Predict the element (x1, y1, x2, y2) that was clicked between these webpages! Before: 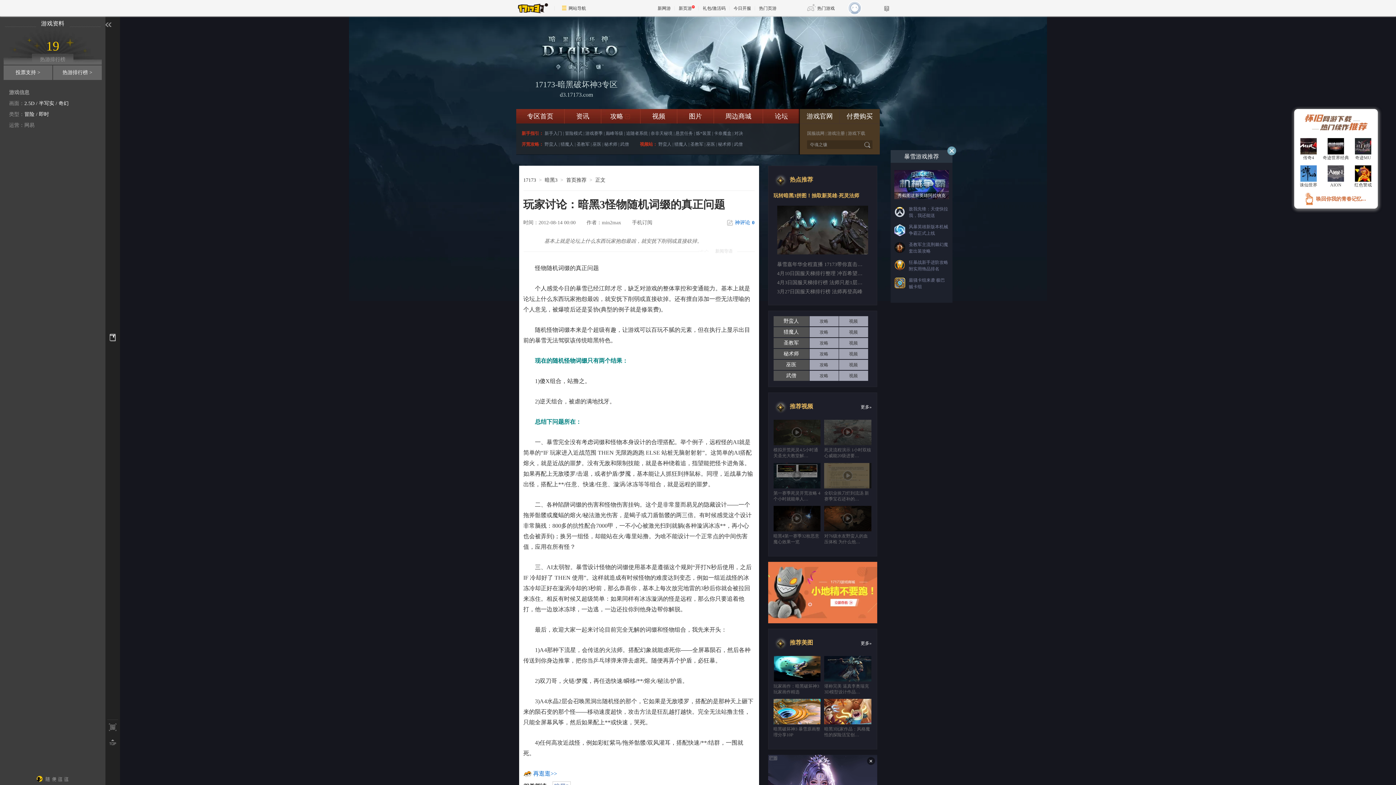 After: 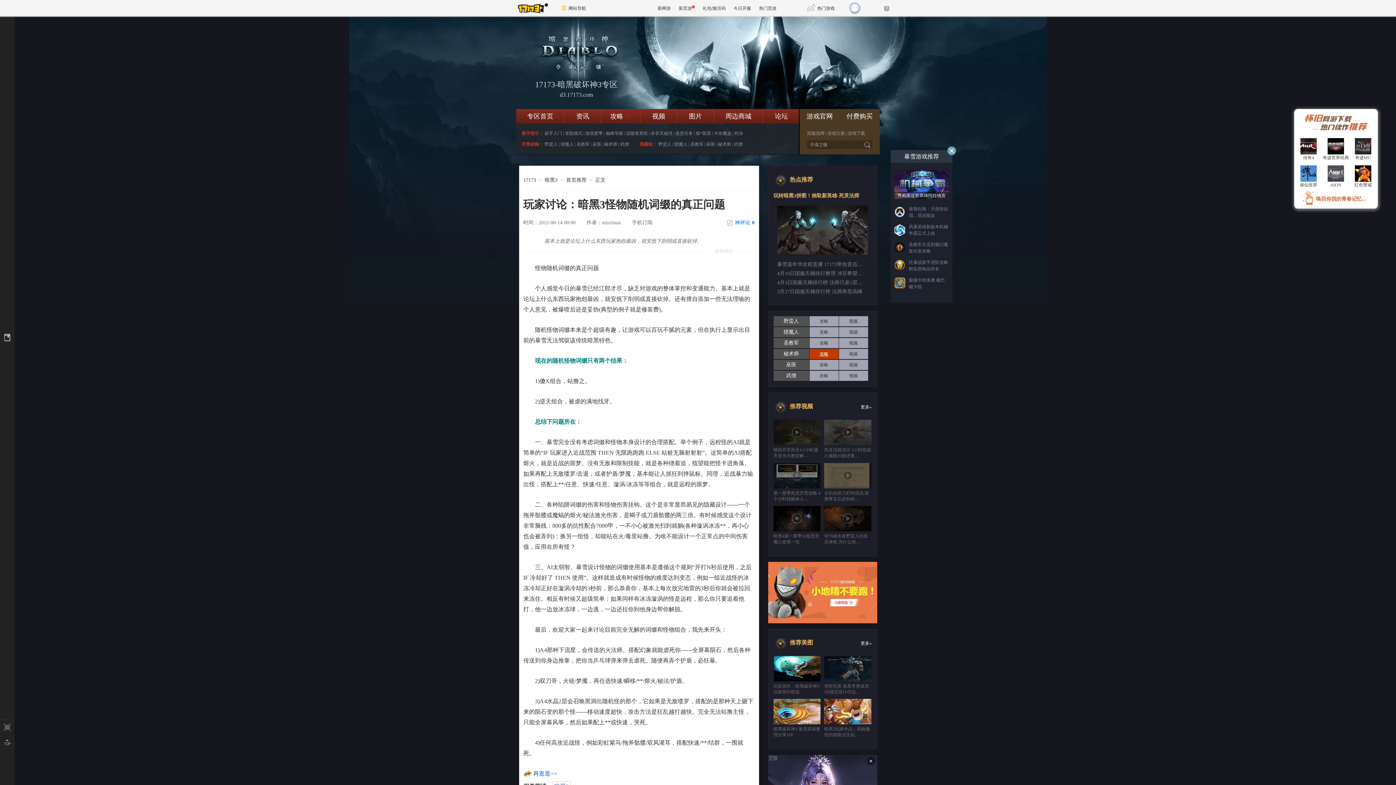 Action: label: 攻略 bbox: (809, 349, 838, 359)